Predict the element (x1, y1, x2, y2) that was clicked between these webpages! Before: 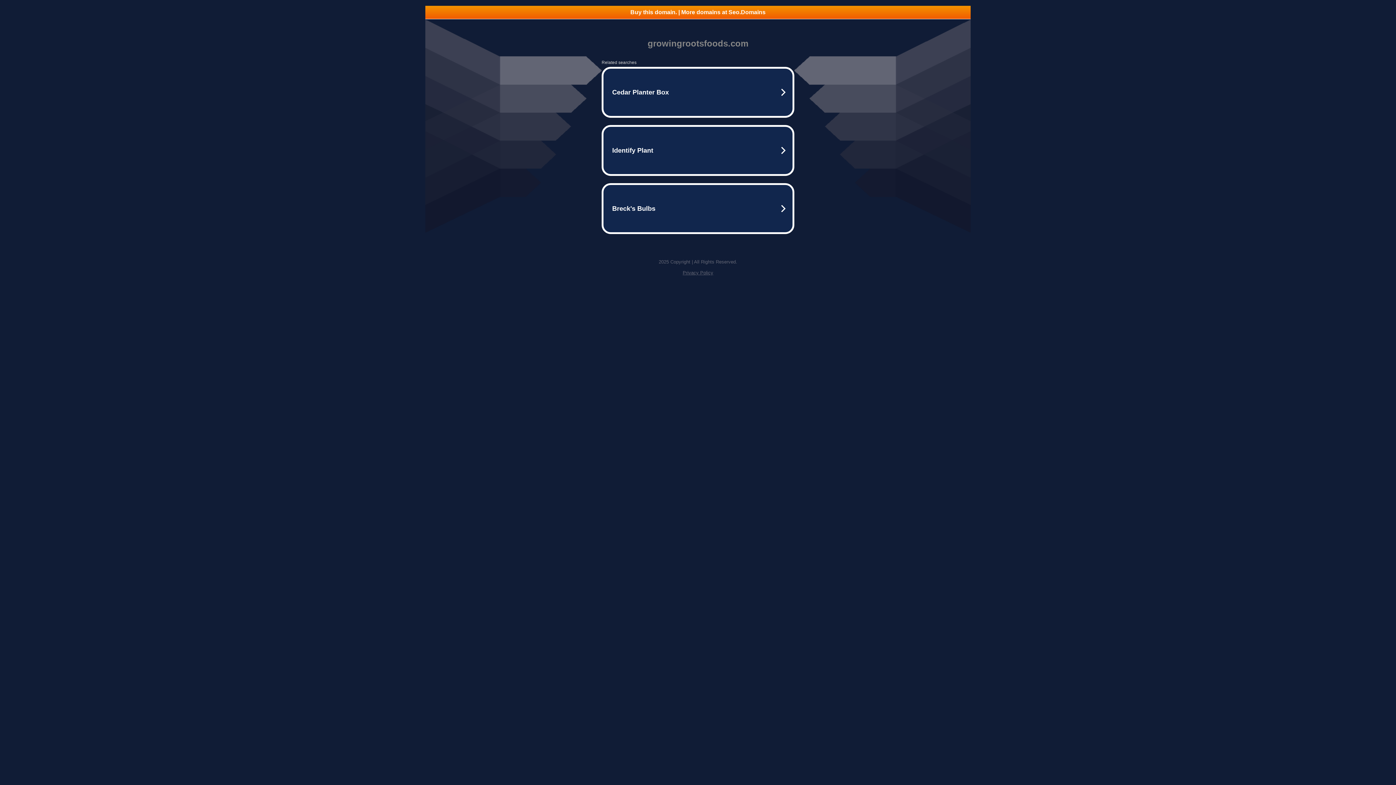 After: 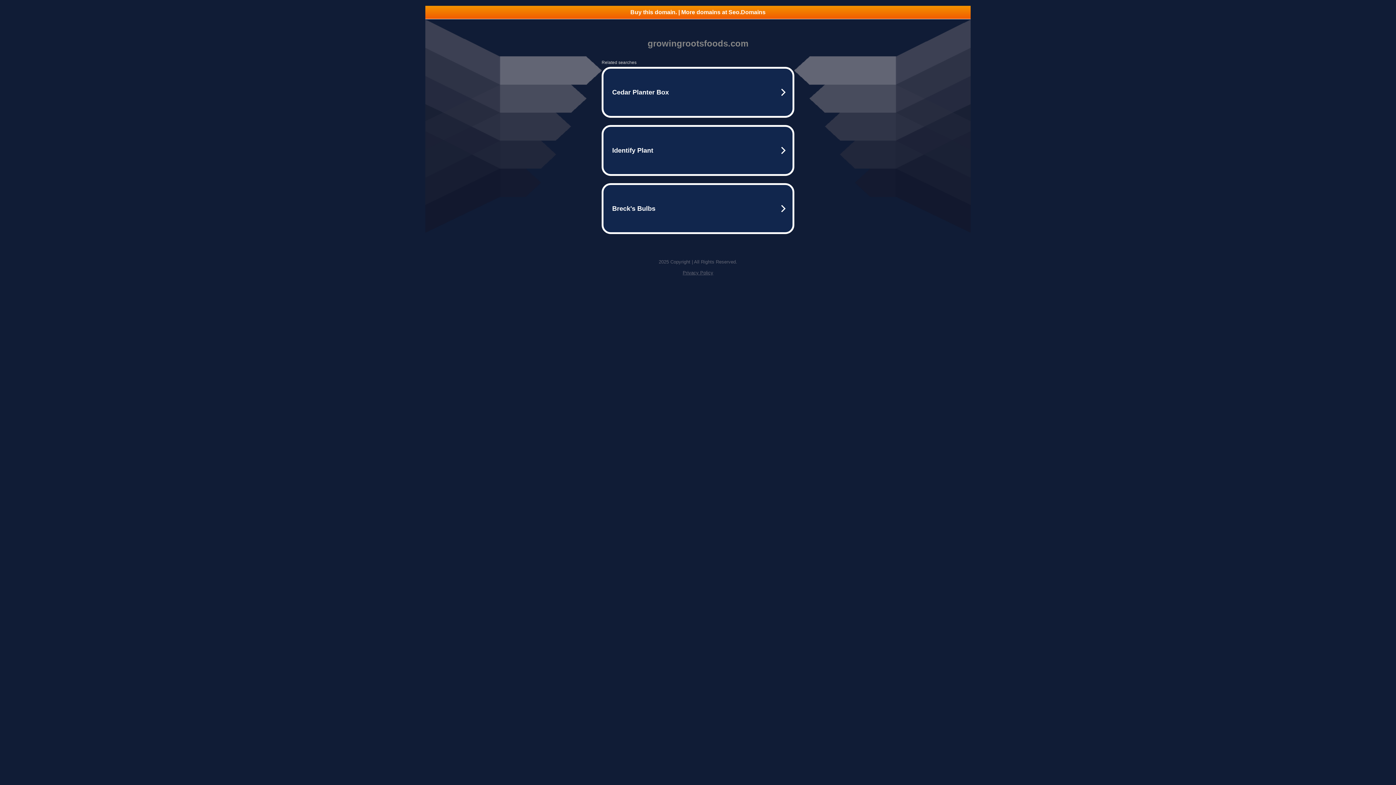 Action: bbox: (425, 5, 970, 18) label: Buy this domain. | More domains at Seo.Domains